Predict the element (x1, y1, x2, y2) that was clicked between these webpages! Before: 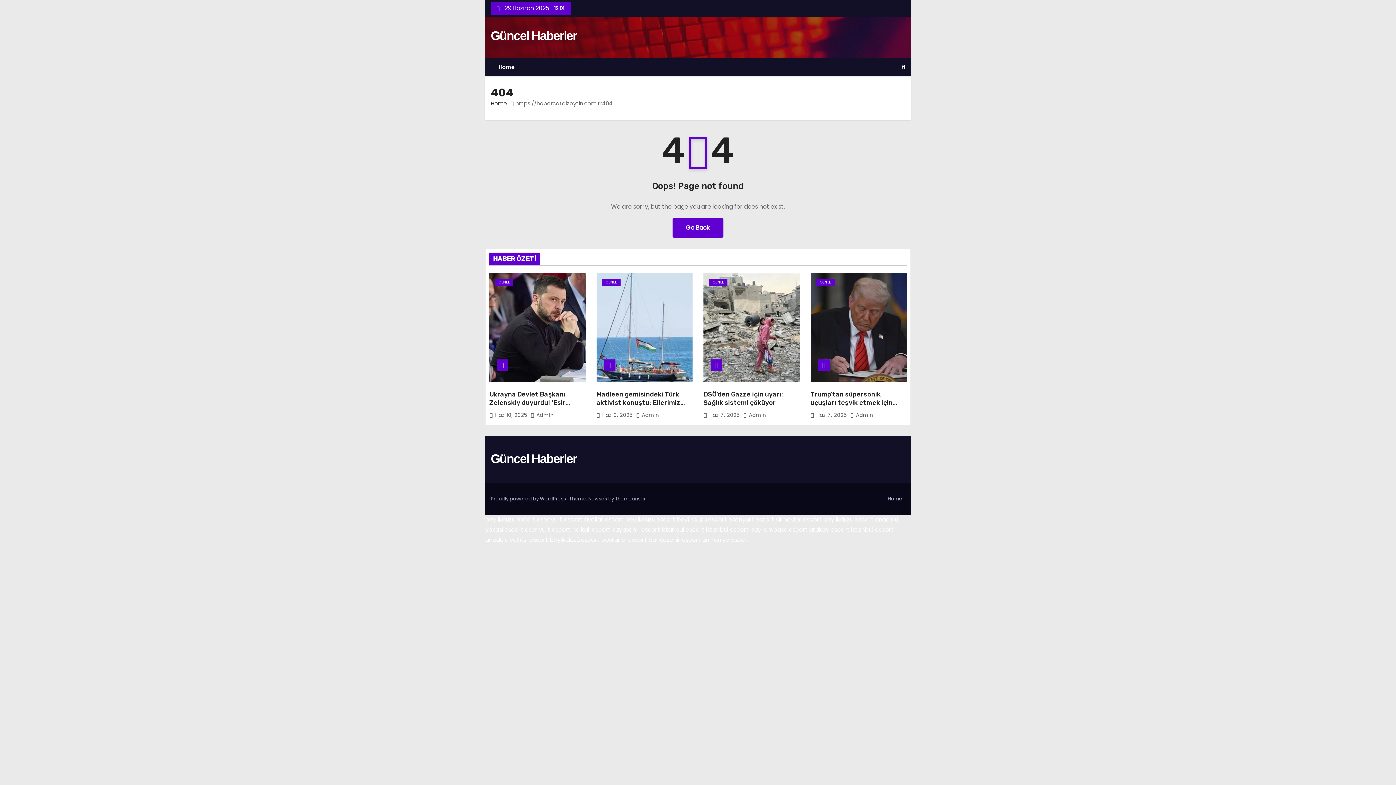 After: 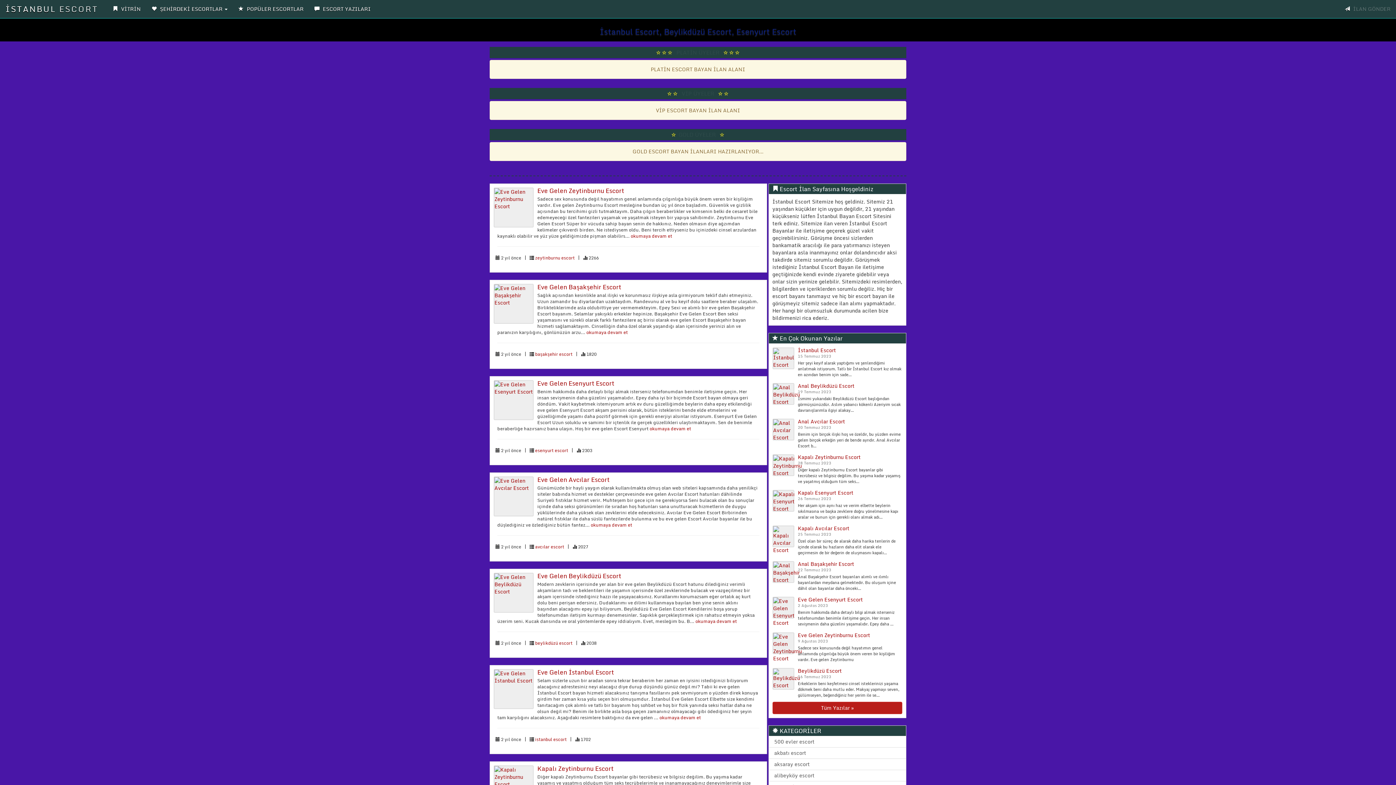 Action: bbox: (485, 515, 535, 524) label: beylikduzu escort